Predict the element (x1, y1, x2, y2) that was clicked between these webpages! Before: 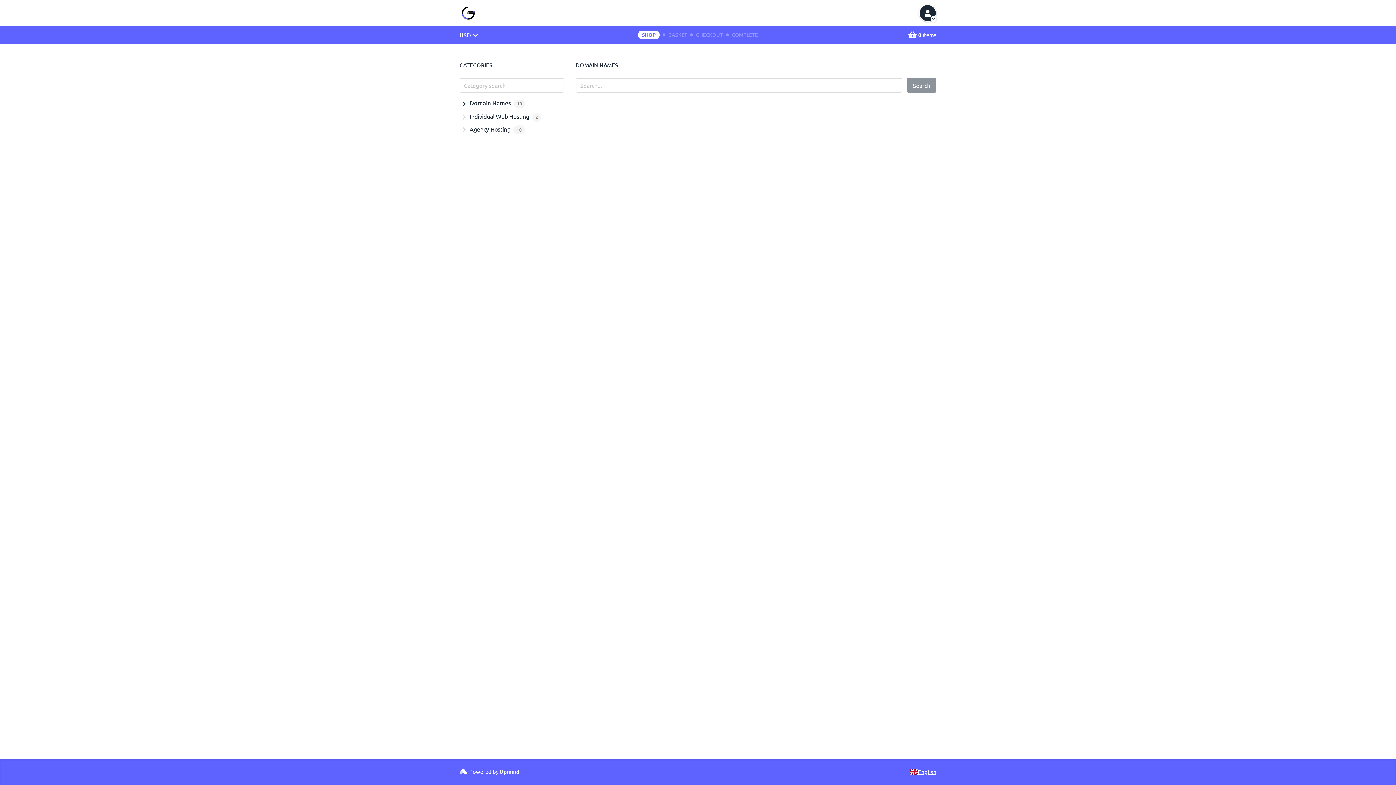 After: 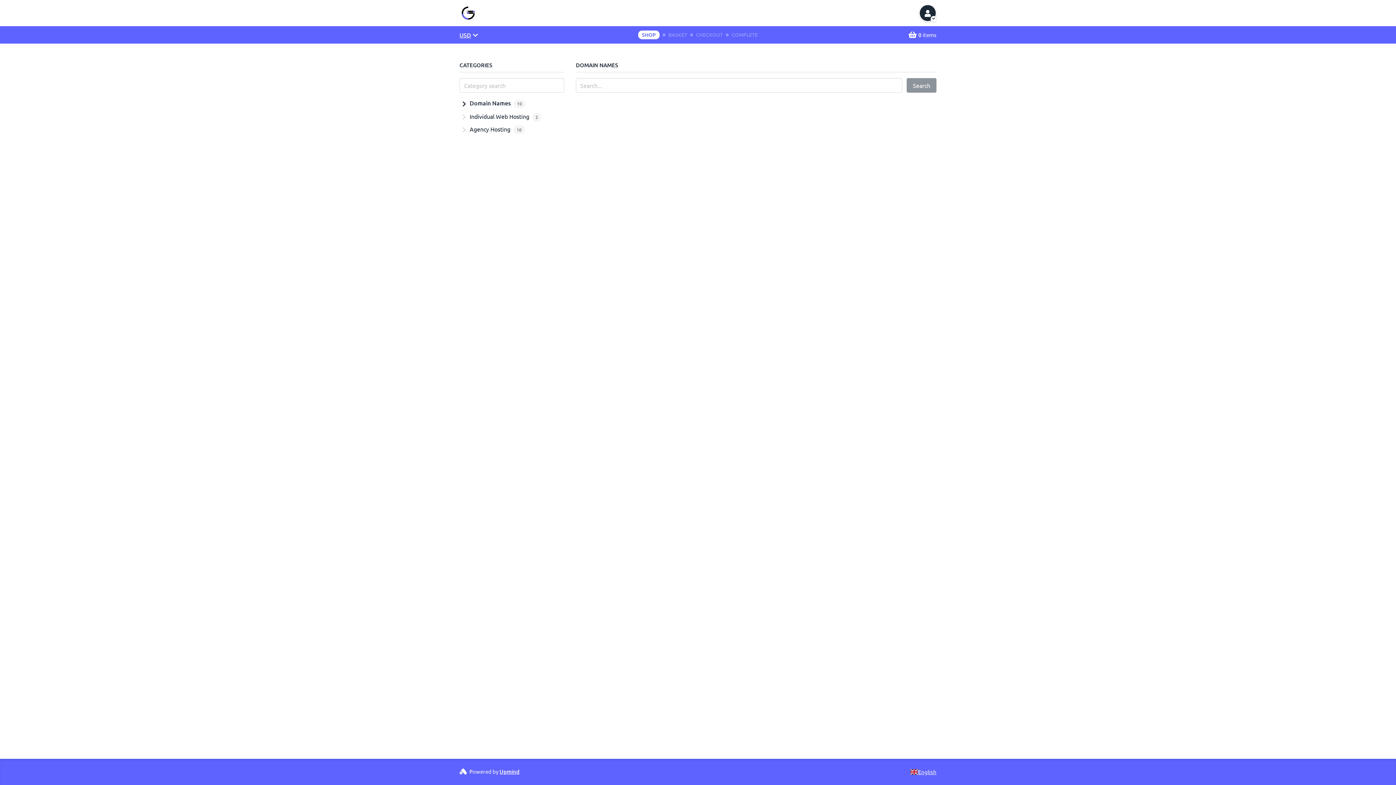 Action: label: BASKET bbox: (668, 14, 687, 20)